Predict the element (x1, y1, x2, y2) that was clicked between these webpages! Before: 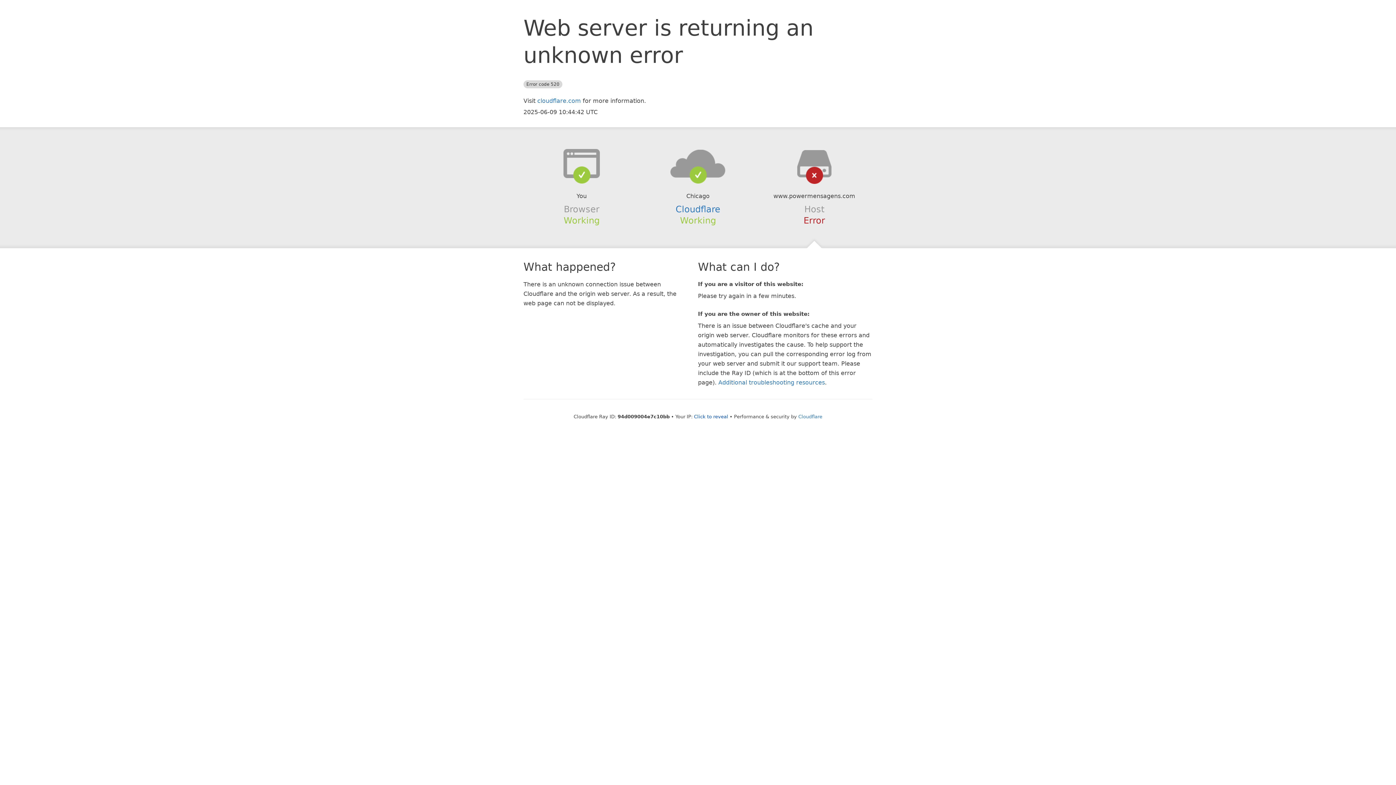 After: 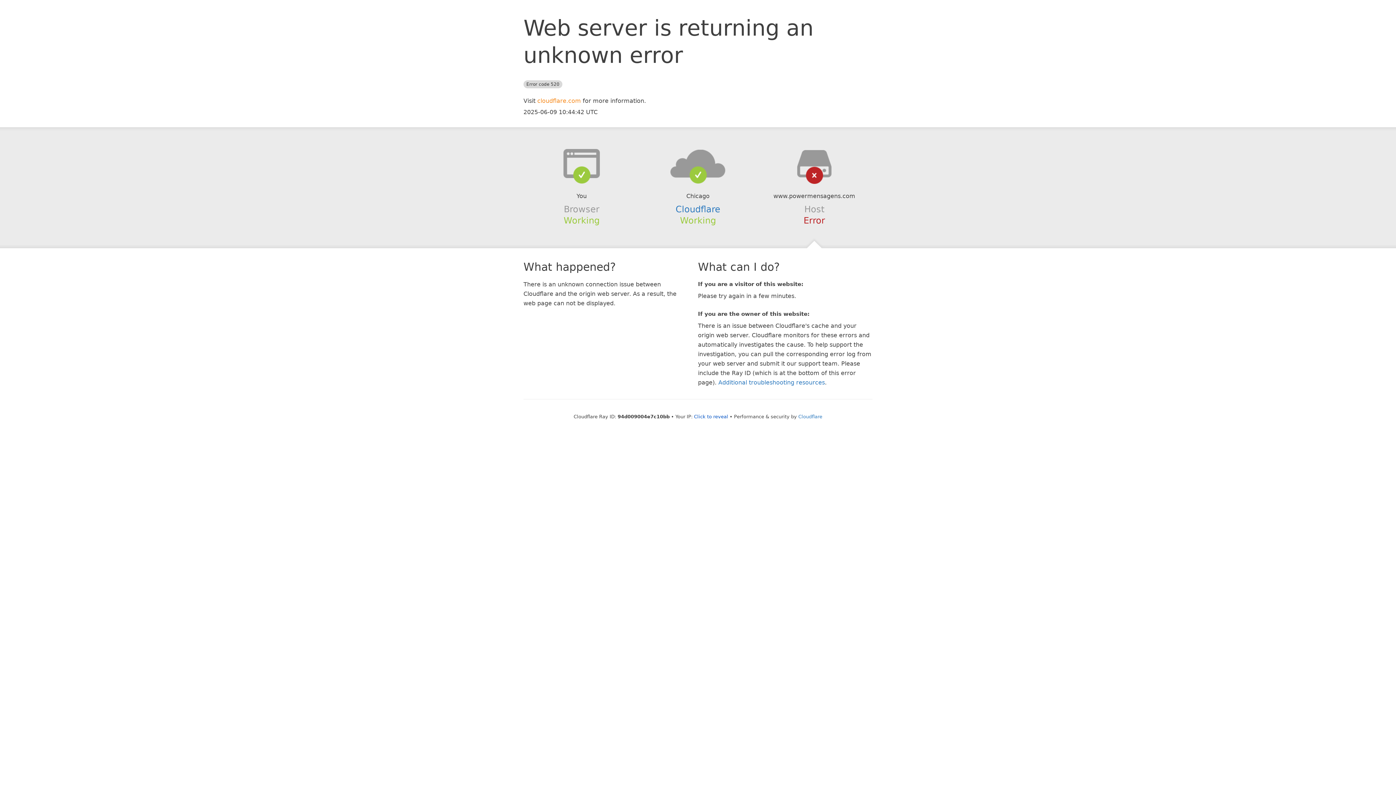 Action: label: cloudflare.com bbox: (537, 97, 581, 104)